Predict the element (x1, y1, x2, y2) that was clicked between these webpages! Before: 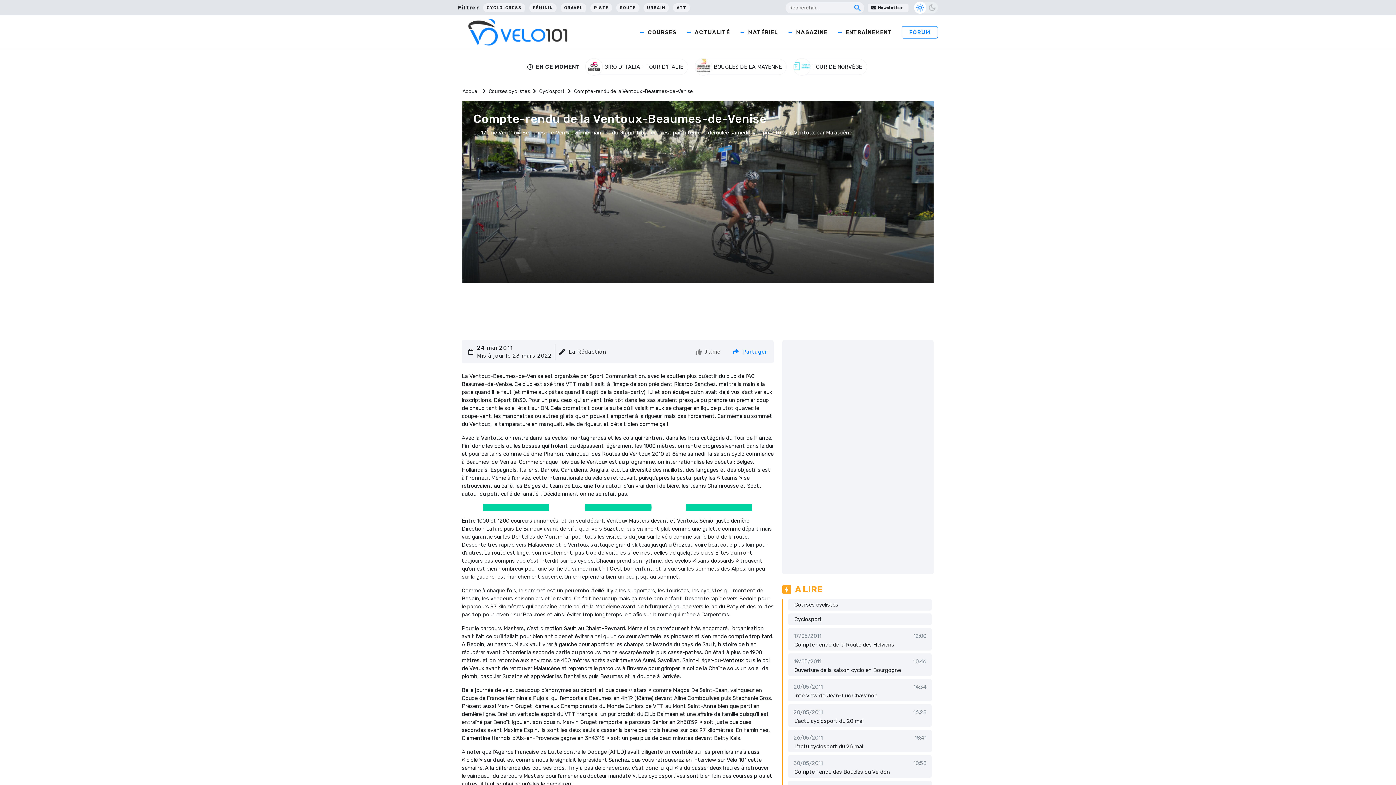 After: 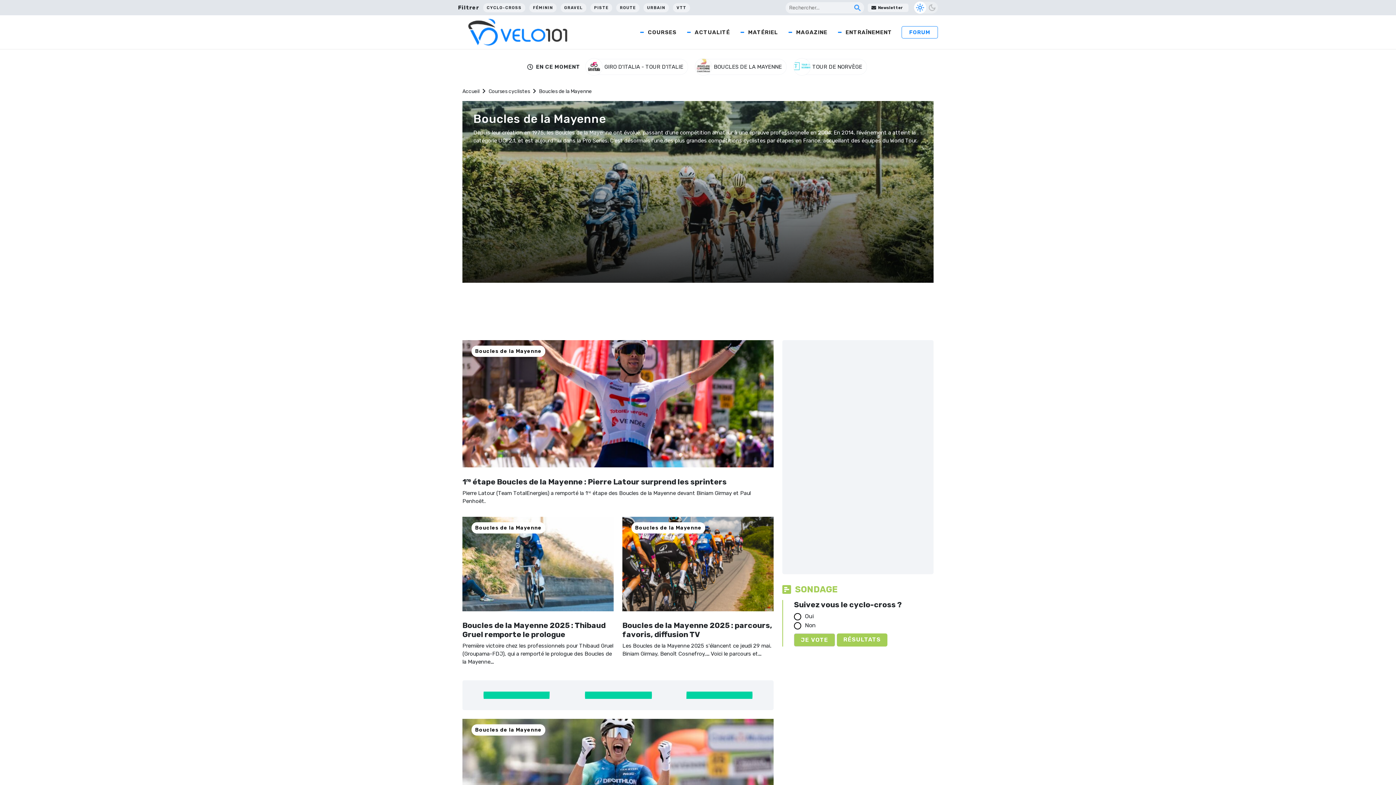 Action: label: BOUCLES DE LA MAYENNE bbox: (693, 55, 792, 78)